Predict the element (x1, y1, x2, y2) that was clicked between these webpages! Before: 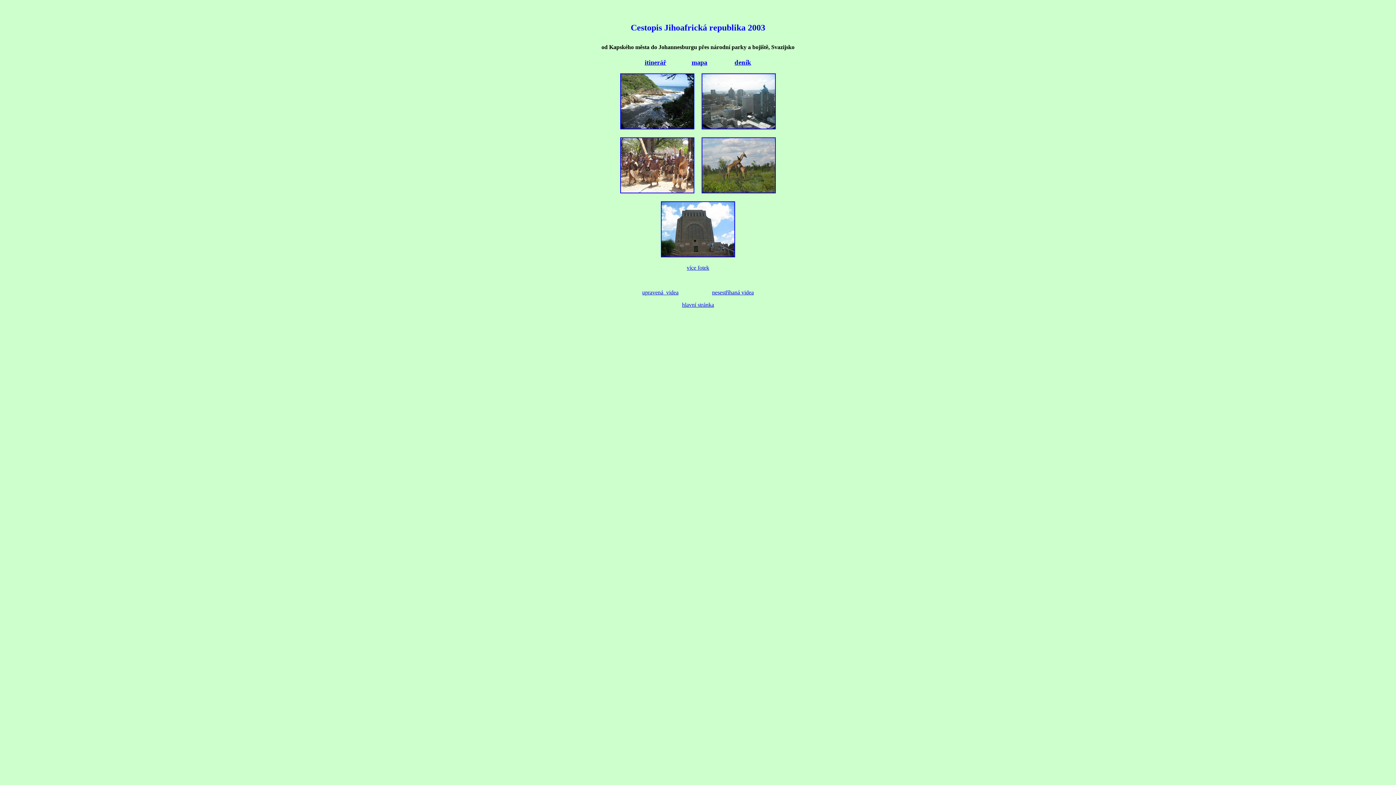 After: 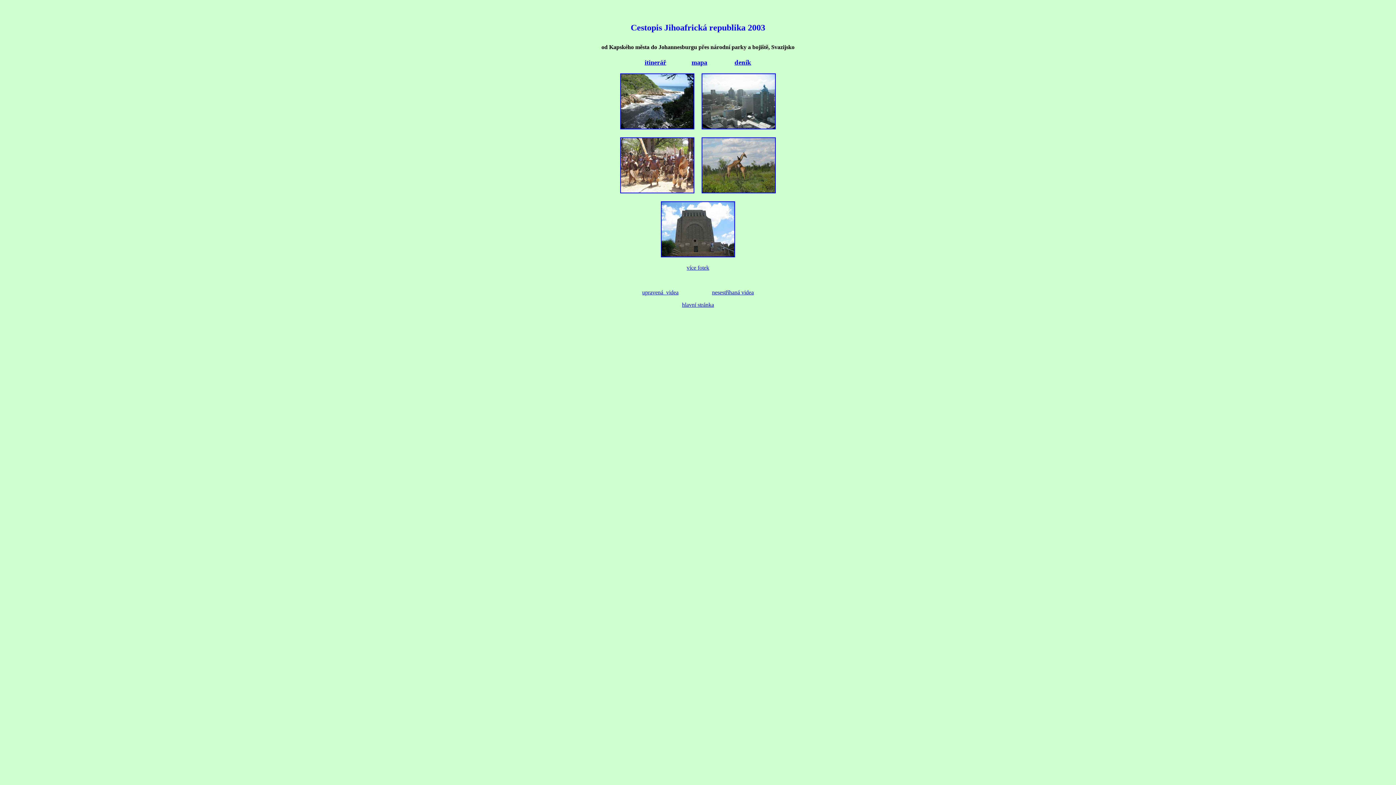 Action: label: deník bbox: (734, 58, 751, 66)